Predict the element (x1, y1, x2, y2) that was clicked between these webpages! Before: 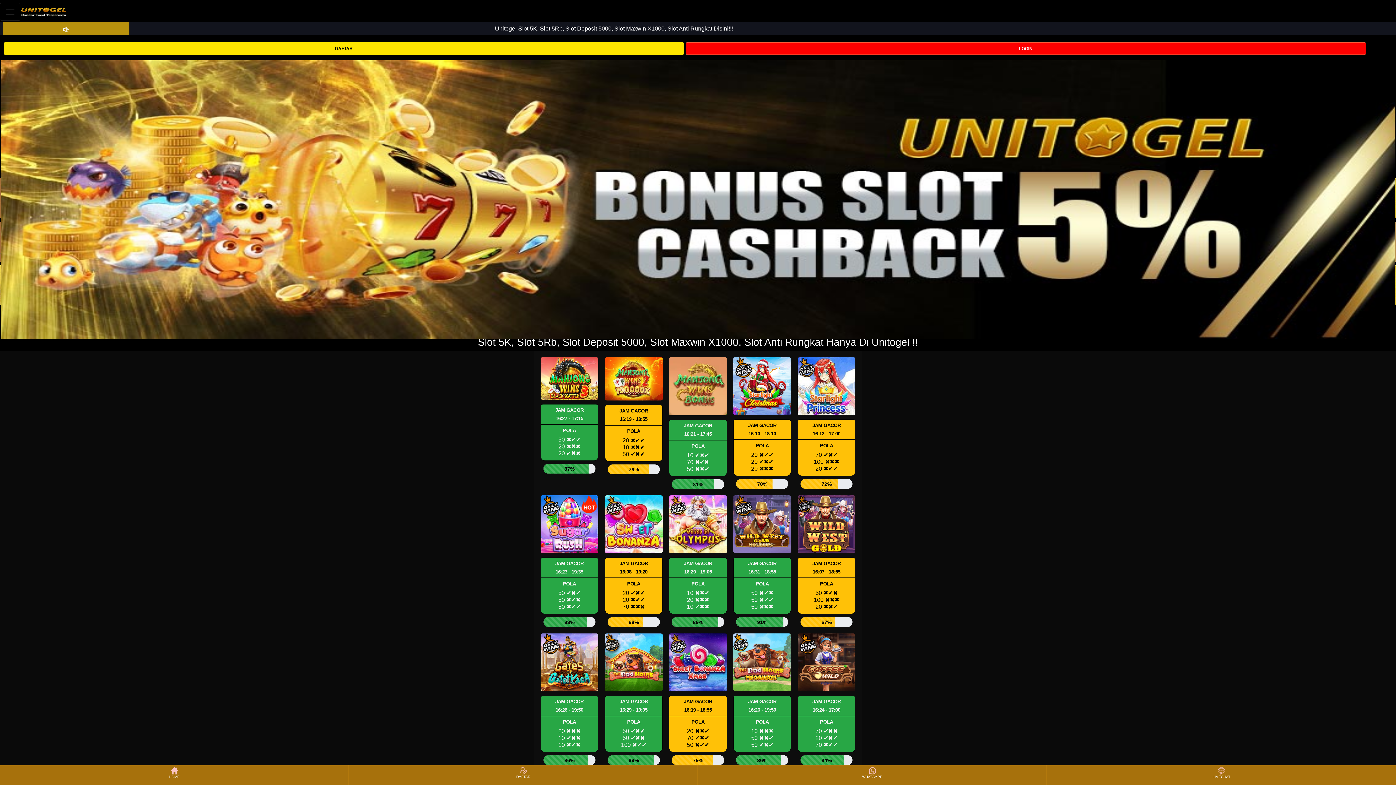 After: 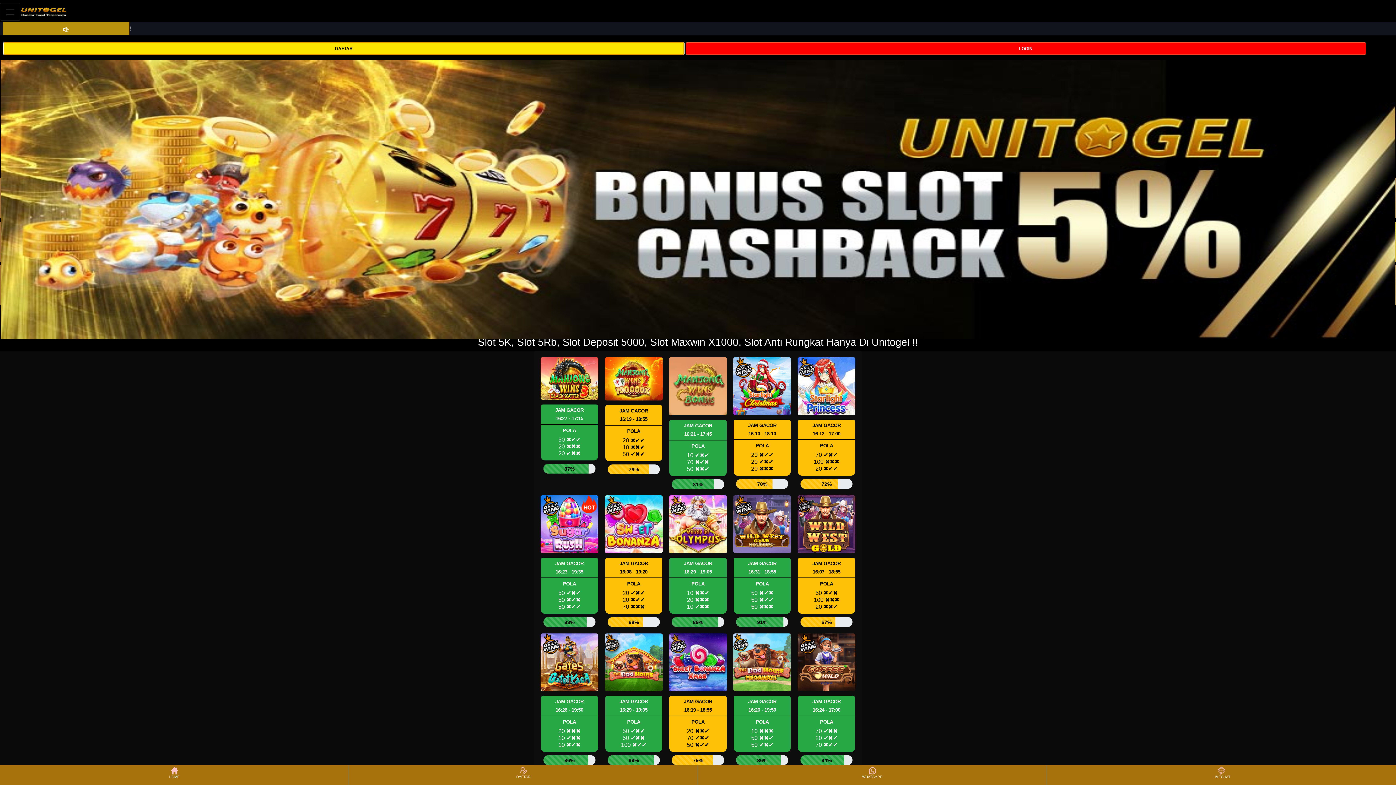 Action: bbox: (3, 42, 684, 54) label: DAFTAR